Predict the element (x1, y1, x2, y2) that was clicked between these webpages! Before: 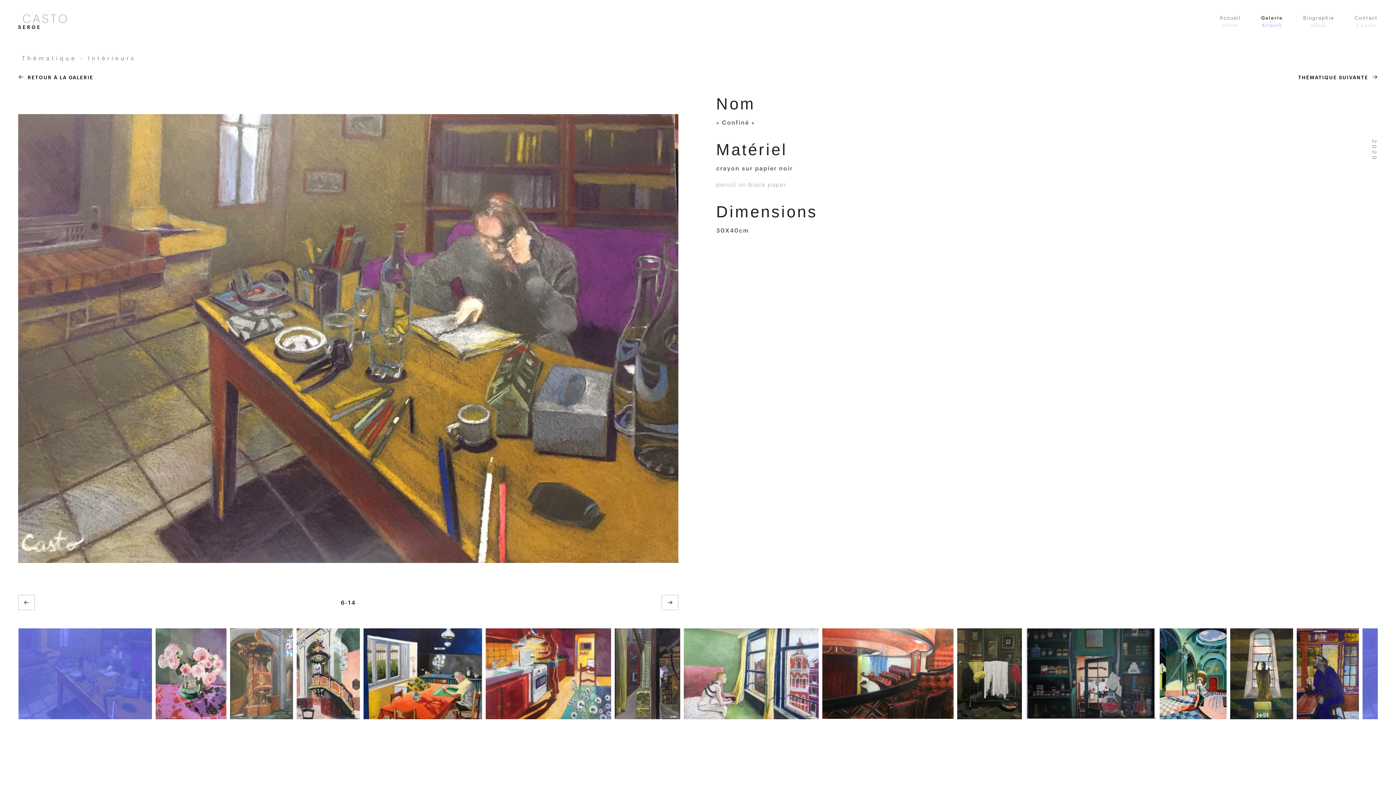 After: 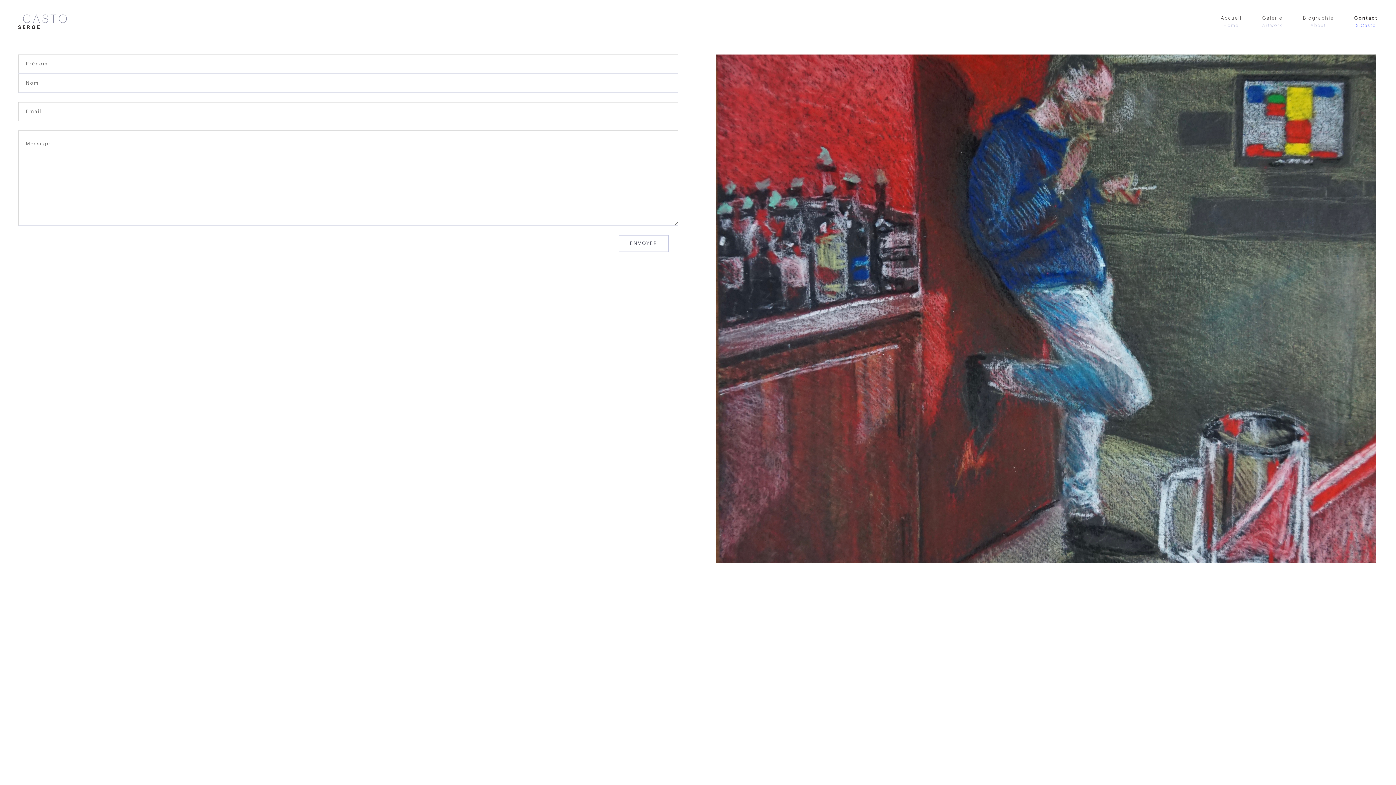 Action: label: Contact
—
S.Casto bbox: (1345, 22, 1387, 28)